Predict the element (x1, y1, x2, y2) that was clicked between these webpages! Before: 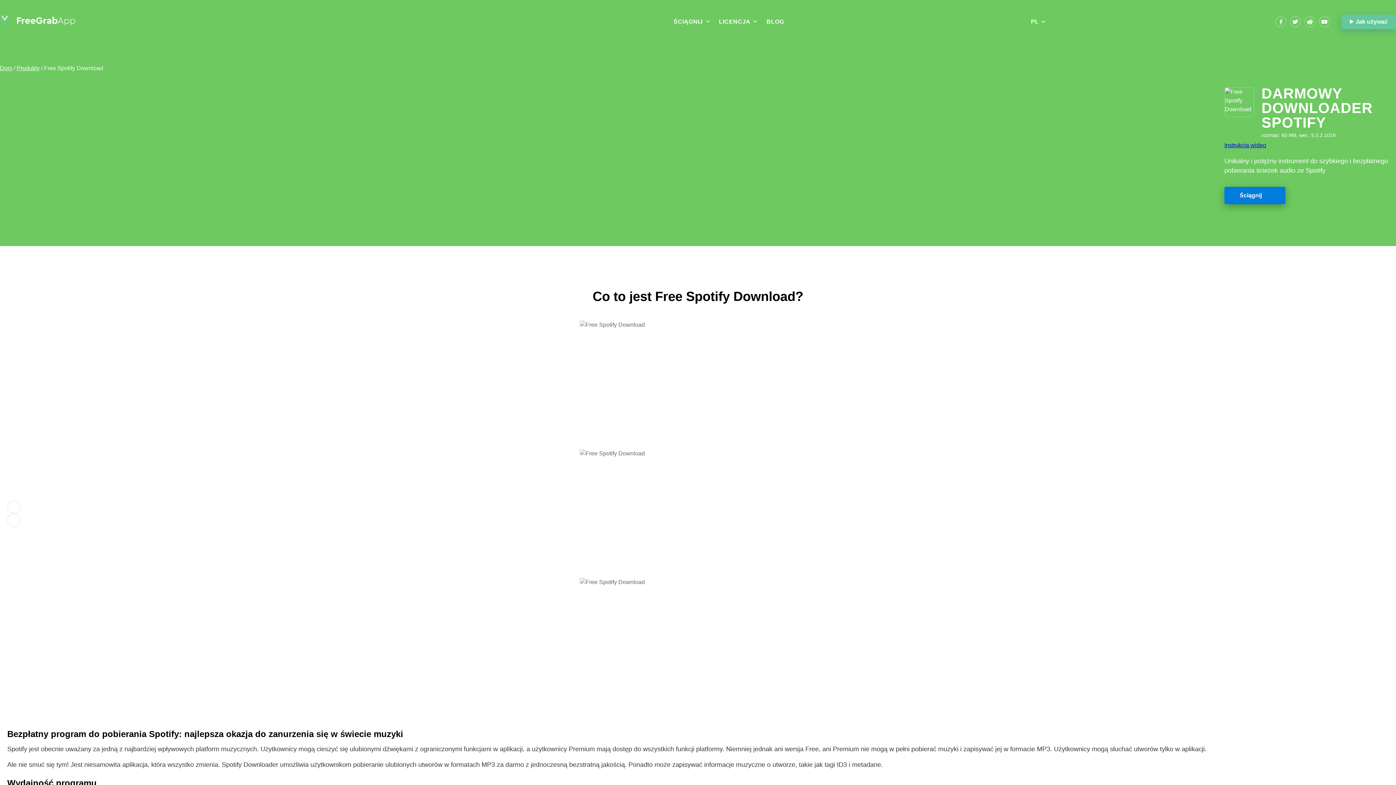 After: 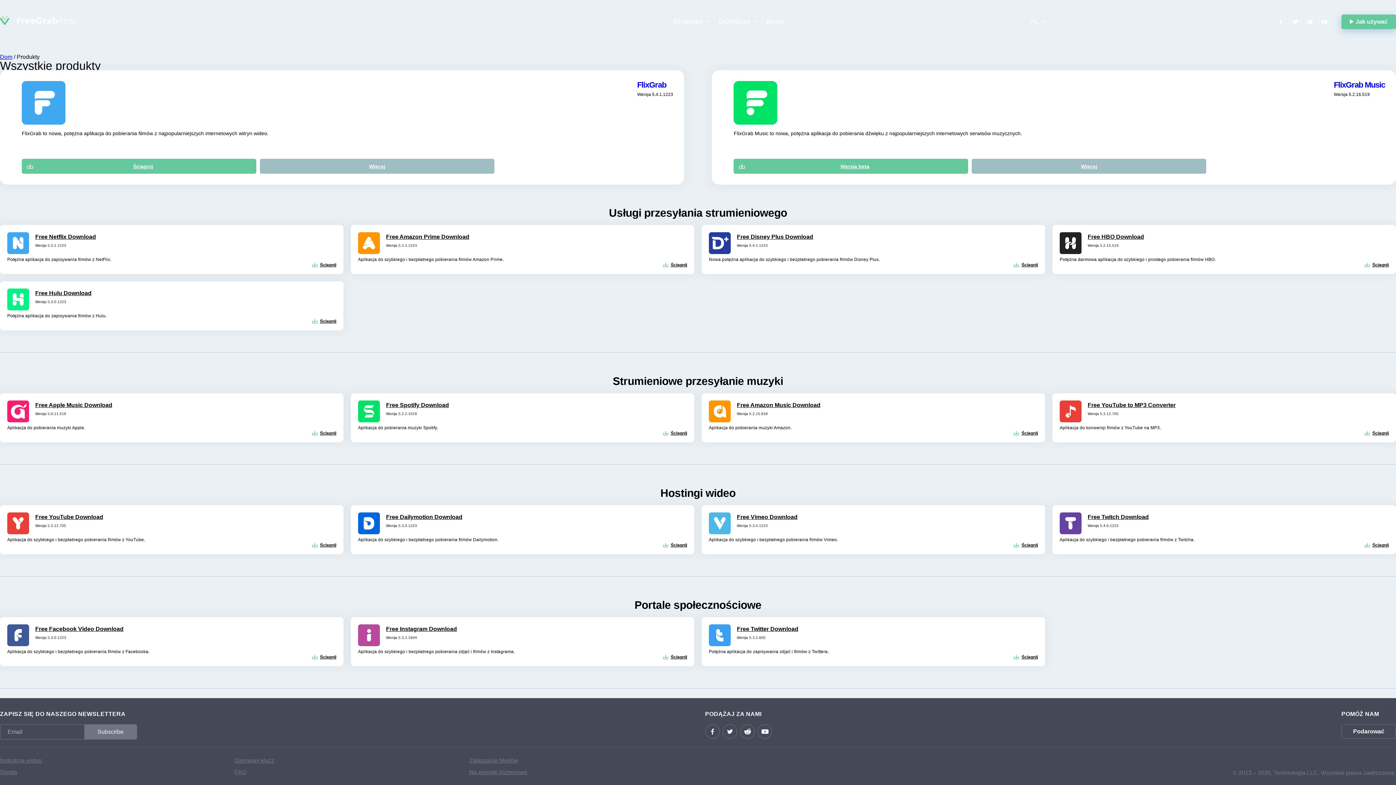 Action: label: Produkty bbox: (16, 65, 39, 71)